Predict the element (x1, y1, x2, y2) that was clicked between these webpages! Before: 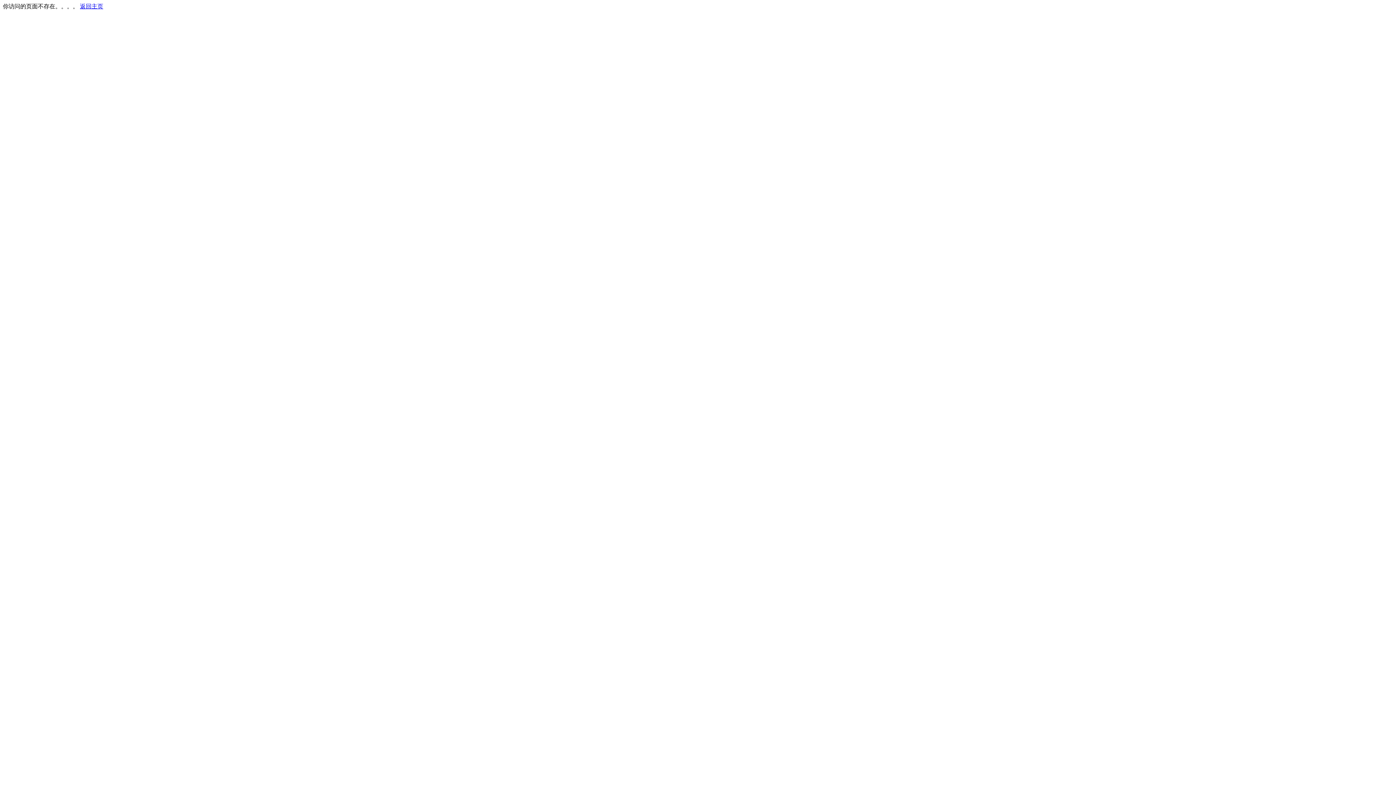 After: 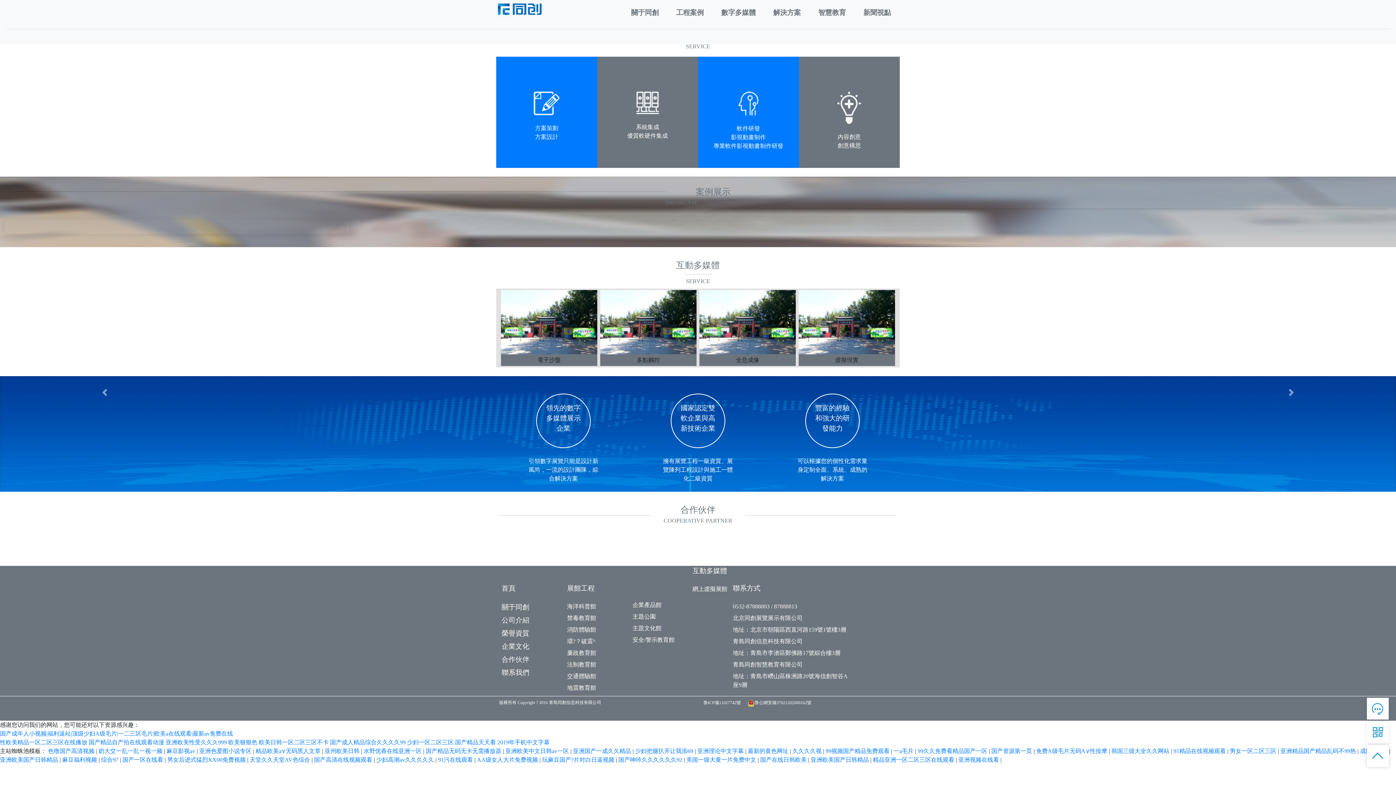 Action: bbox: (80, 3, 103, 9) label: 返回主页